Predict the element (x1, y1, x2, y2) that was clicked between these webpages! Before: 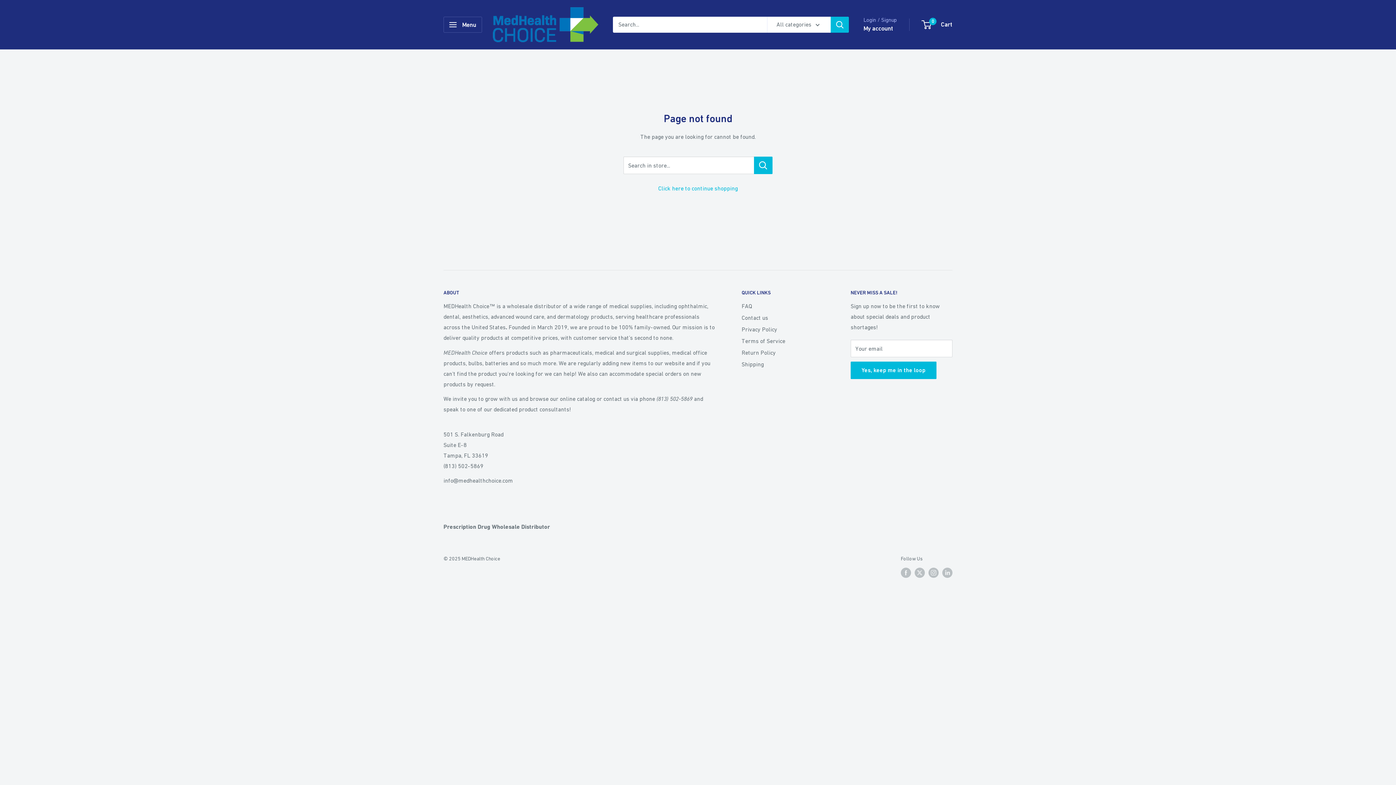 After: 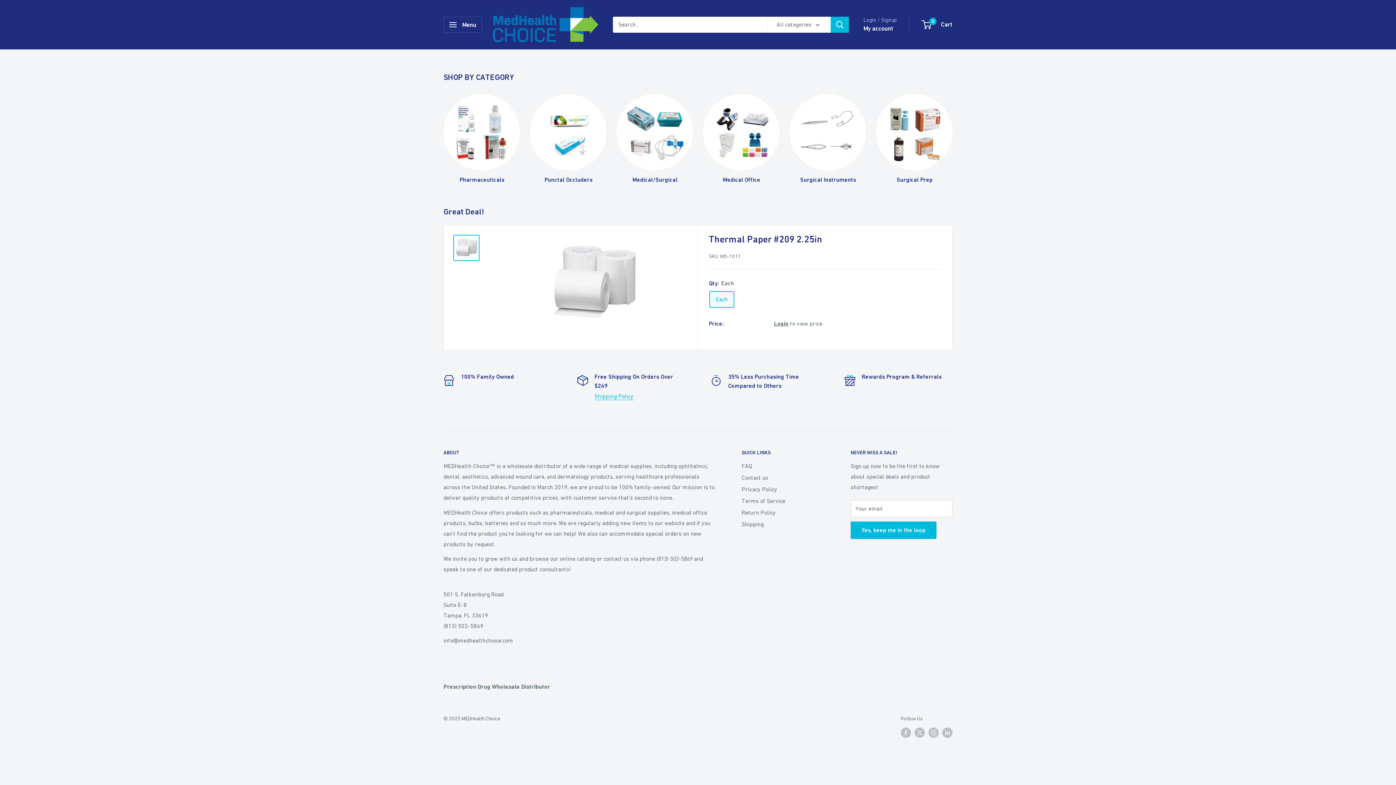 Action: label: MEDHealth Choice bbox: (493, 7, 598, 42)